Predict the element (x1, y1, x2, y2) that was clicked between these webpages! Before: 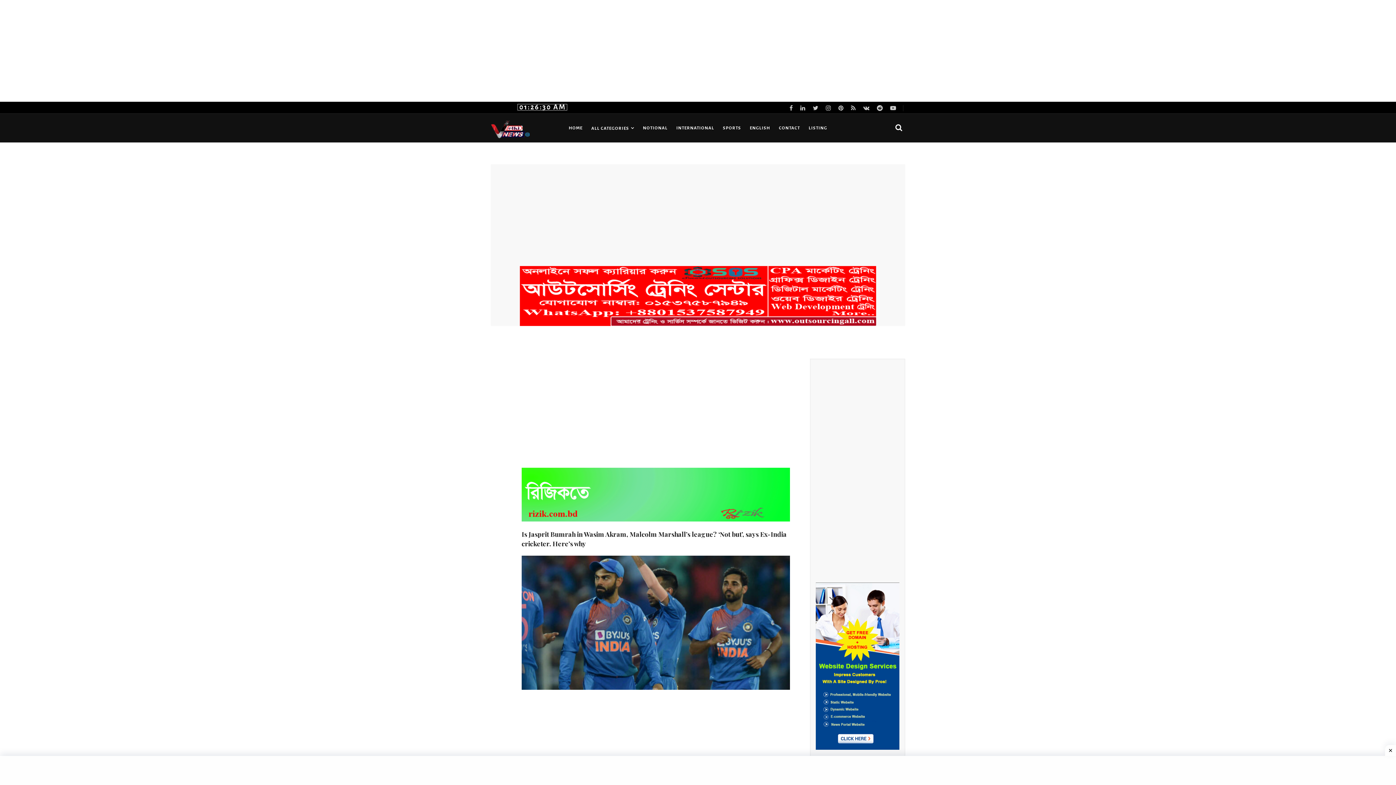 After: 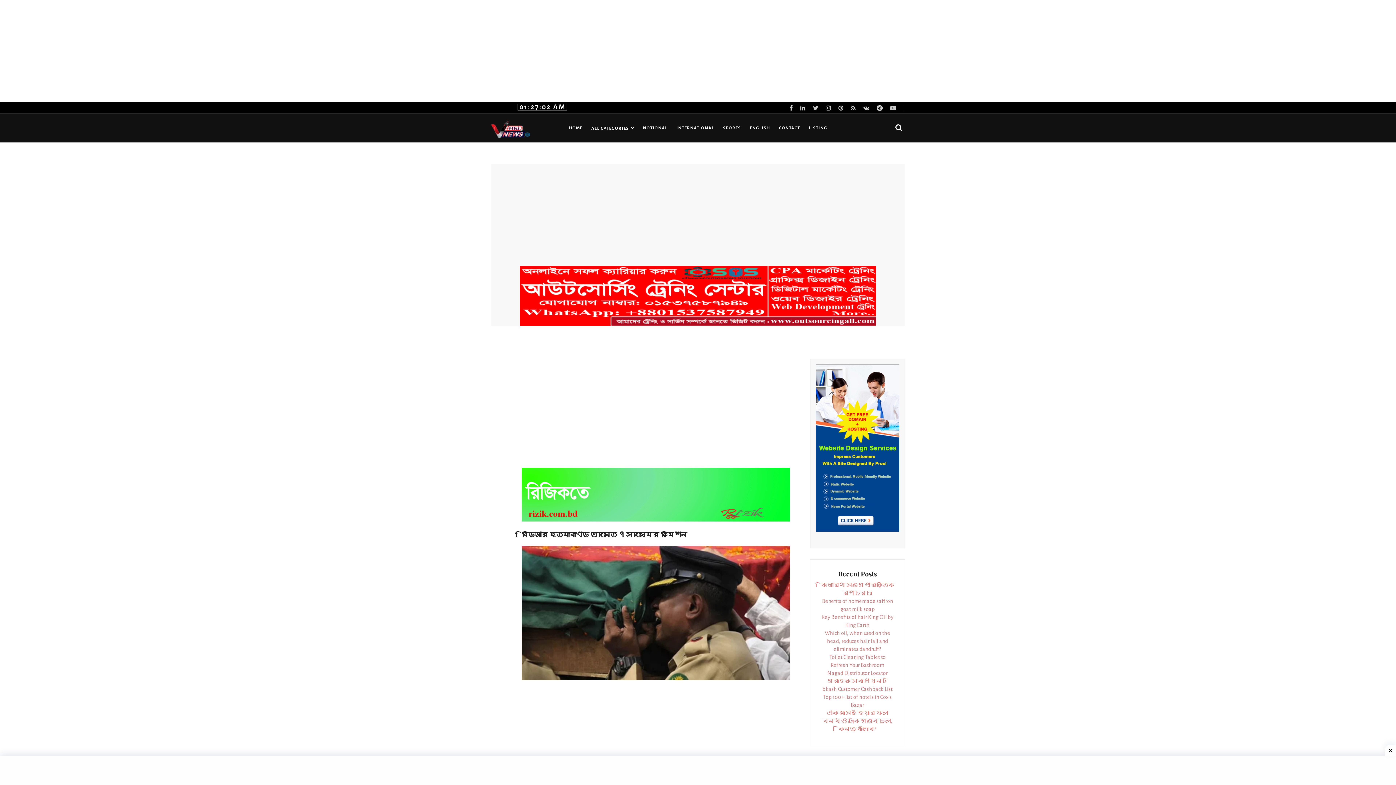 Action: bbox: (638, 113, 672, 142) label: NOTIONAL